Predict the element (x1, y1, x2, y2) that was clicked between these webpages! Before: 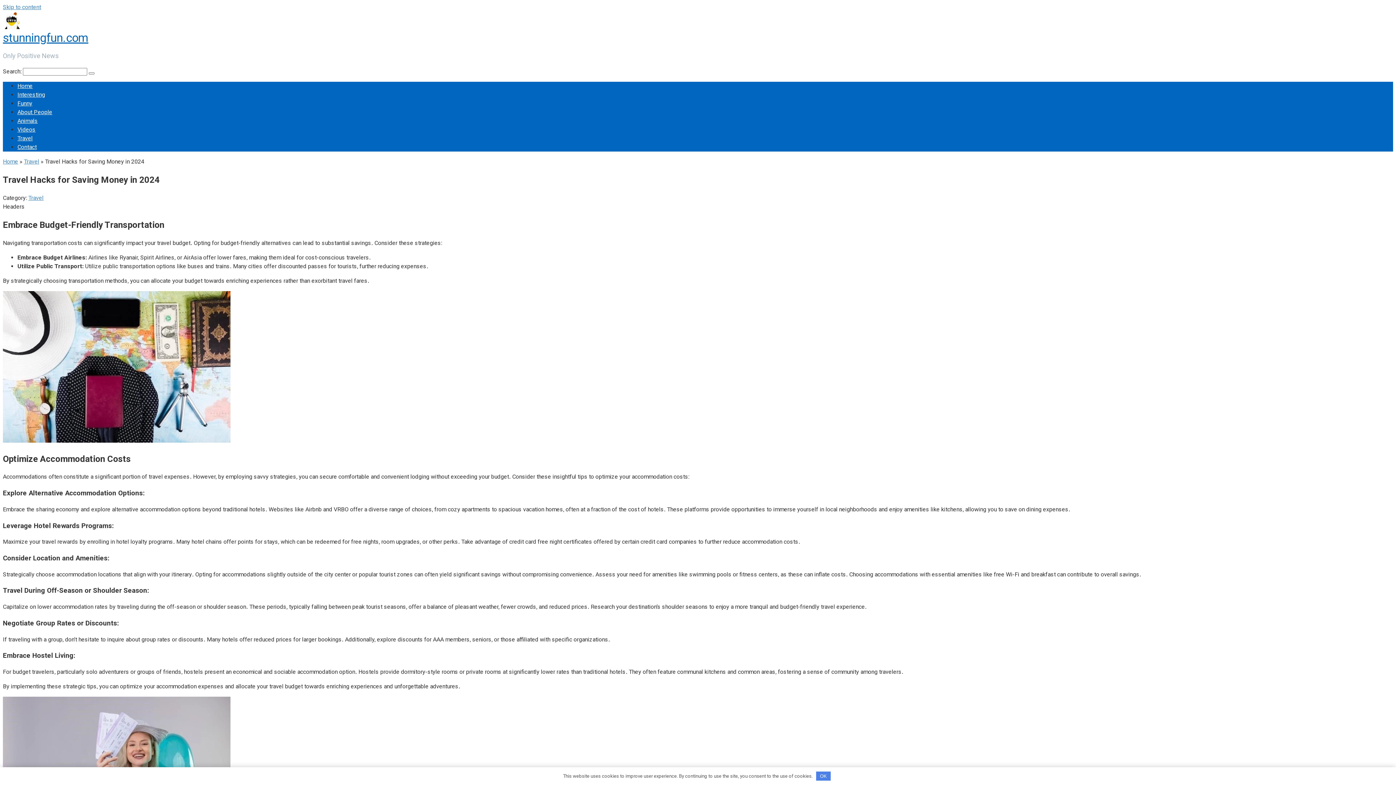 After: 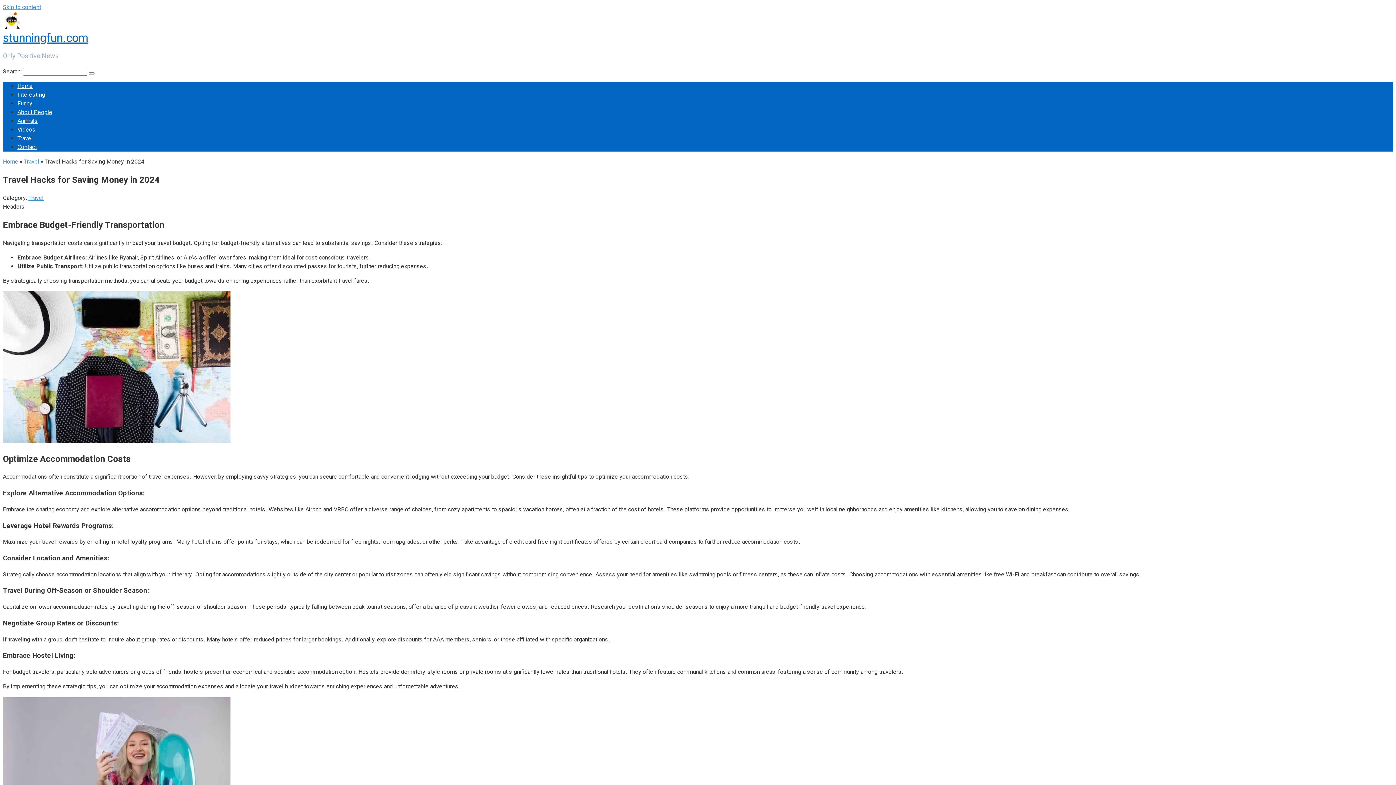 Action: label: OK bbox: (816, 771, 830, 781)